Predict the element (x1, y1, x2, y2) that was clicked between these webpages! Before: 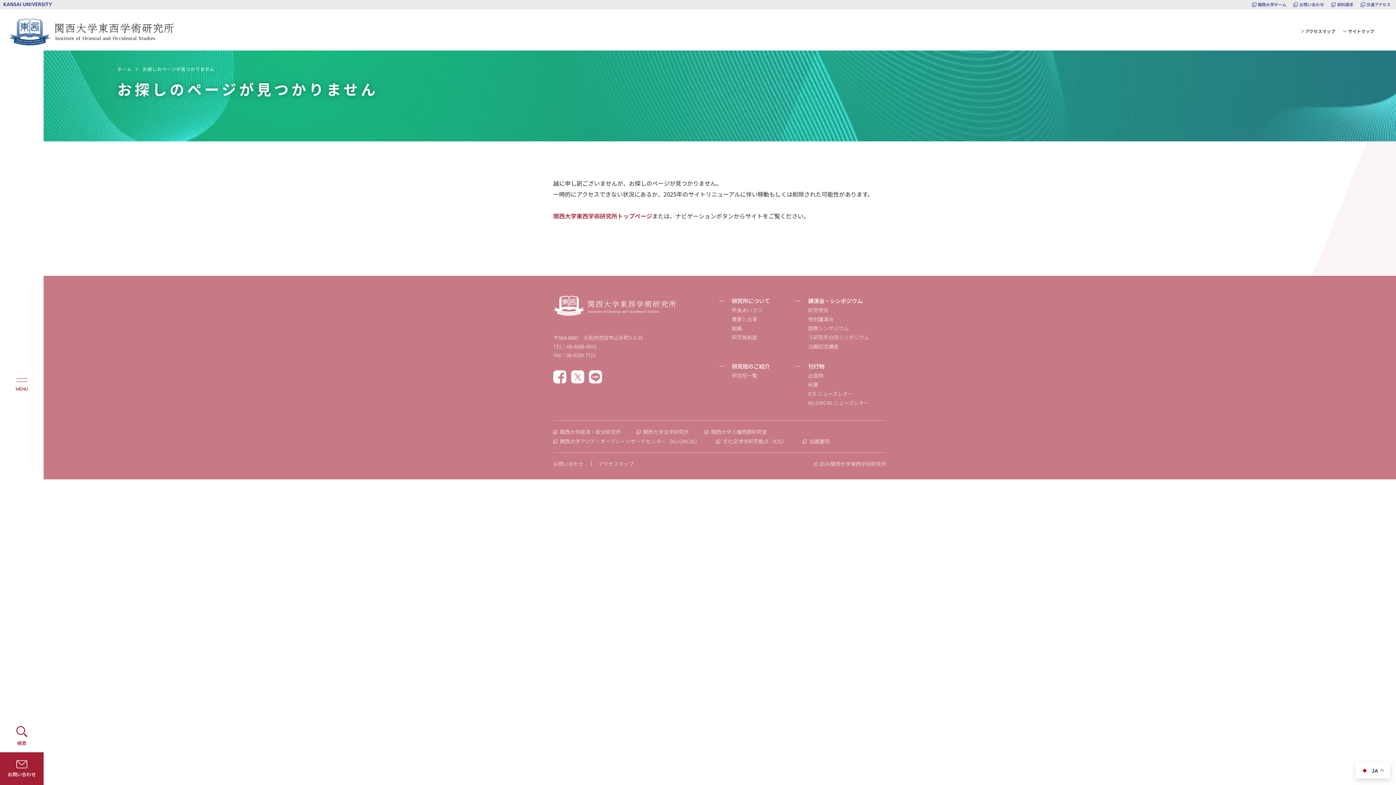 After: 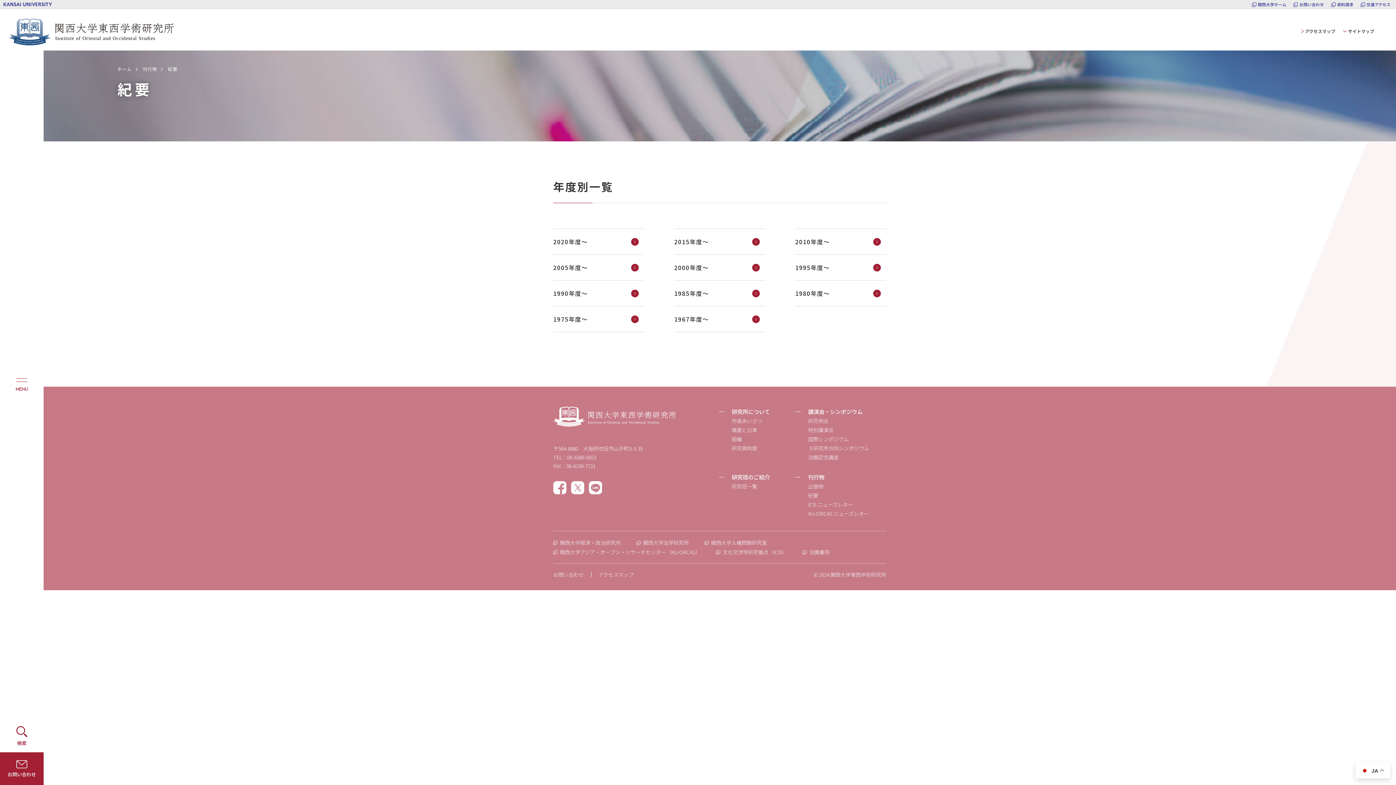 Action: label: 紀要 bbox: (808, 381, 818, 388)